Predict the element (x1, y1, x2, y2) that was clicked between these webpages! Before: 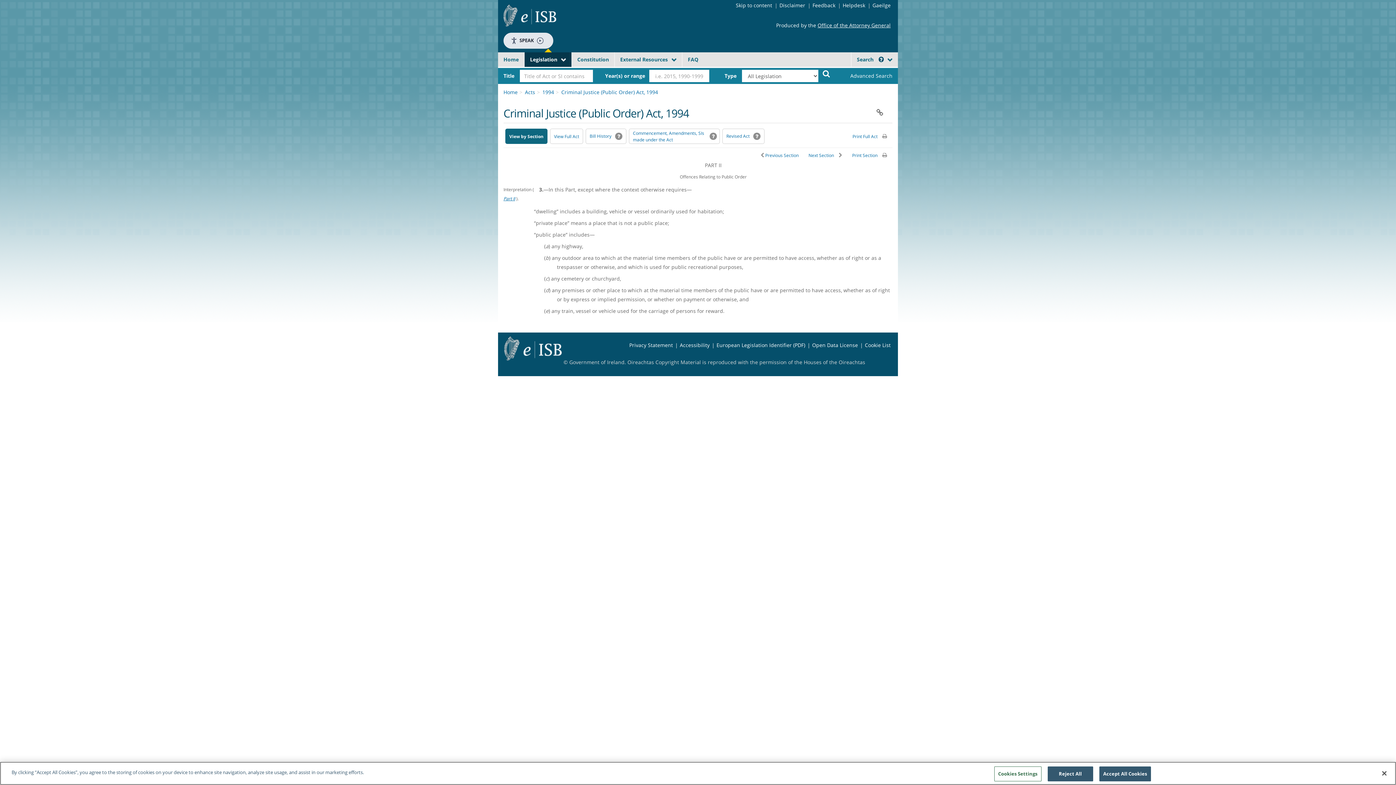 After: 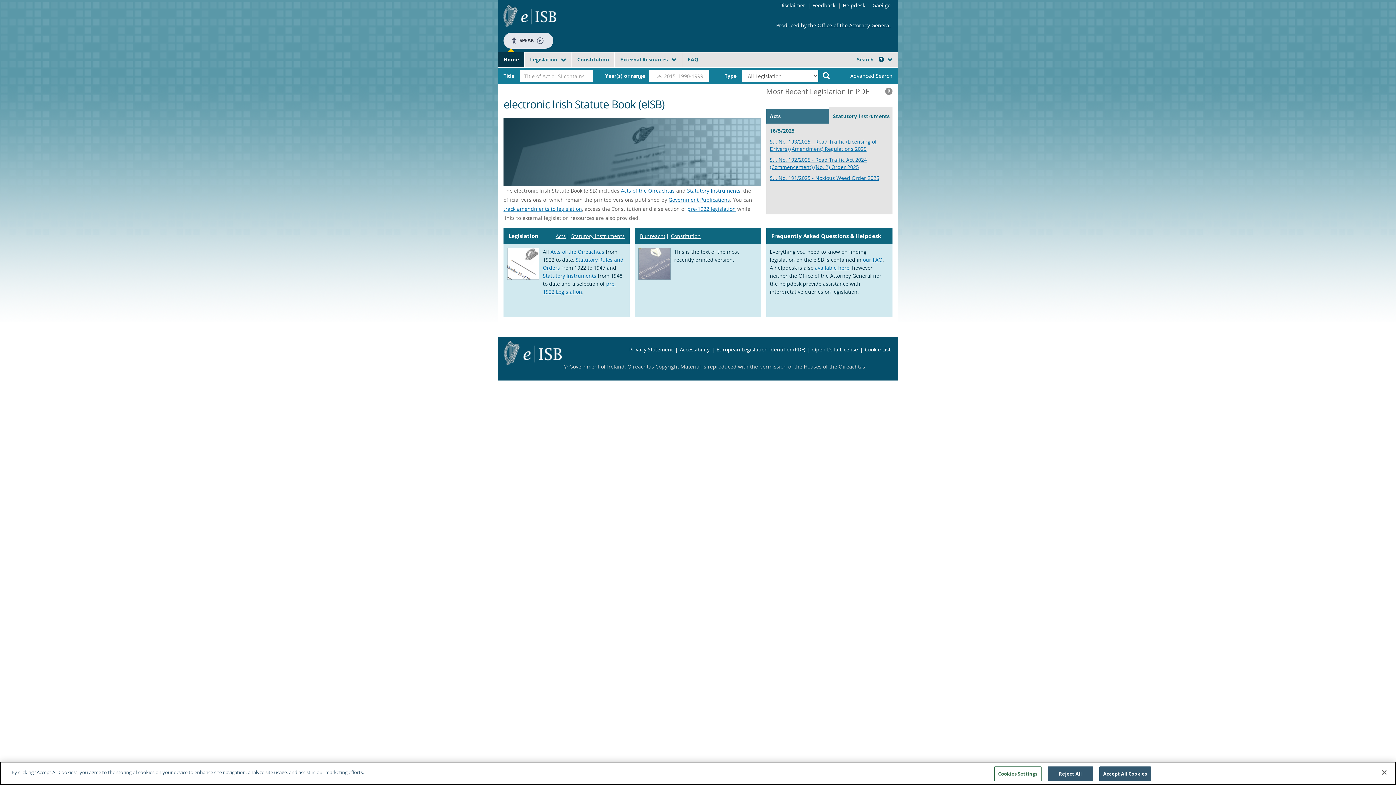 Action: label: Home bbox: (498, 52, 524, 66)